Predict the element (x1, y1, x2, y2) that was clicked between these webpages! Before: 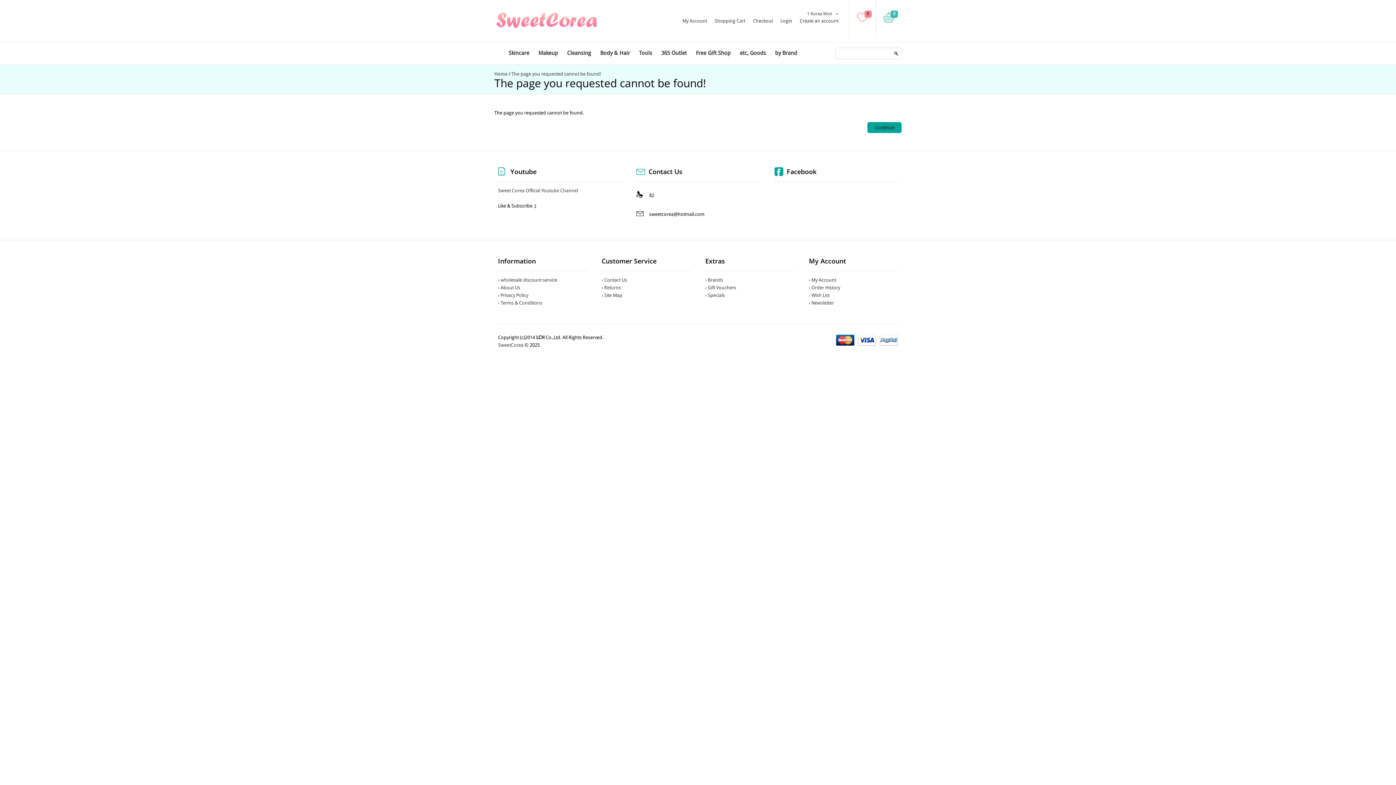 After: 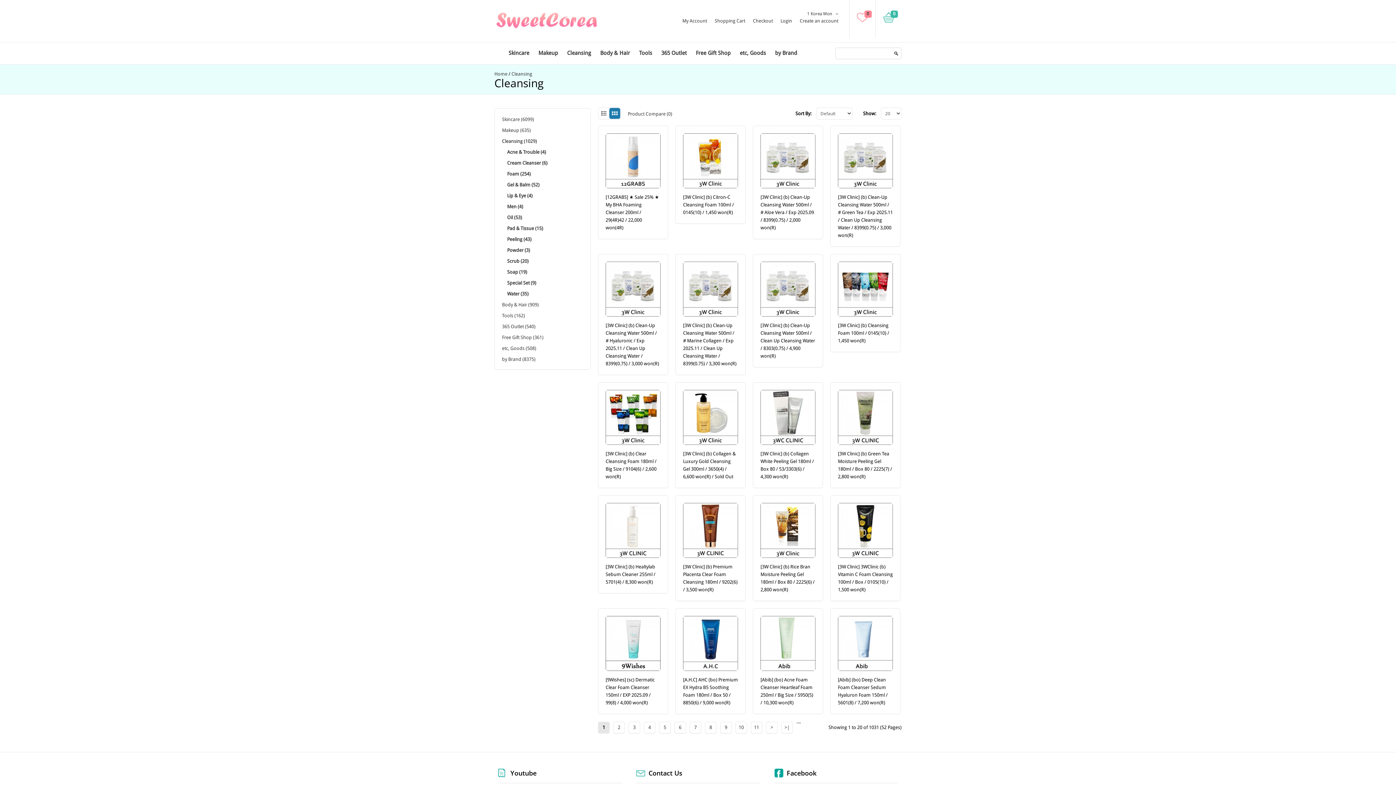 Action: bbox: (565, 42, 593, 64) label: Cleansing